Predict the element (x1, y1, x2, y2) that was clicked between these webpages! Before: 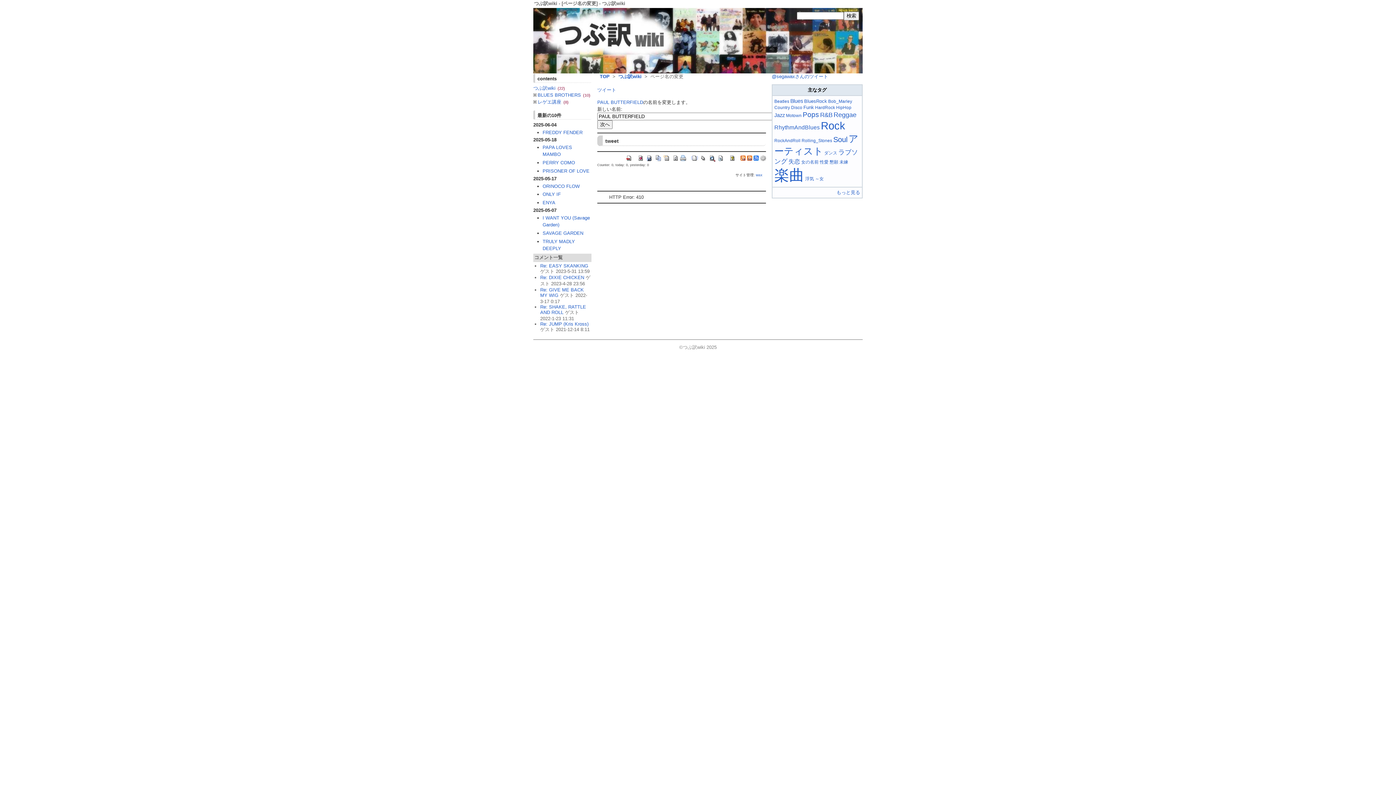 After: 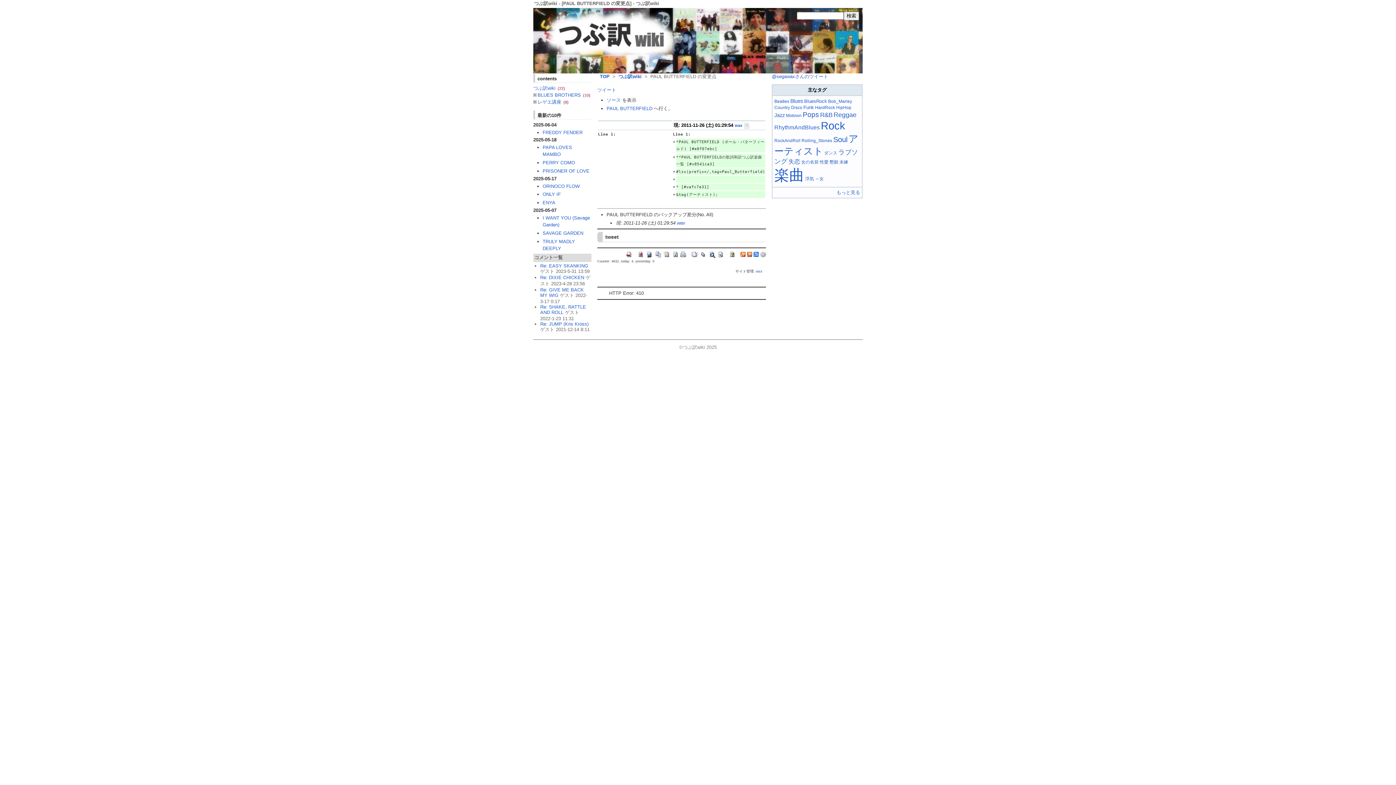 Action: bbox: (637, 155, 644, 160)